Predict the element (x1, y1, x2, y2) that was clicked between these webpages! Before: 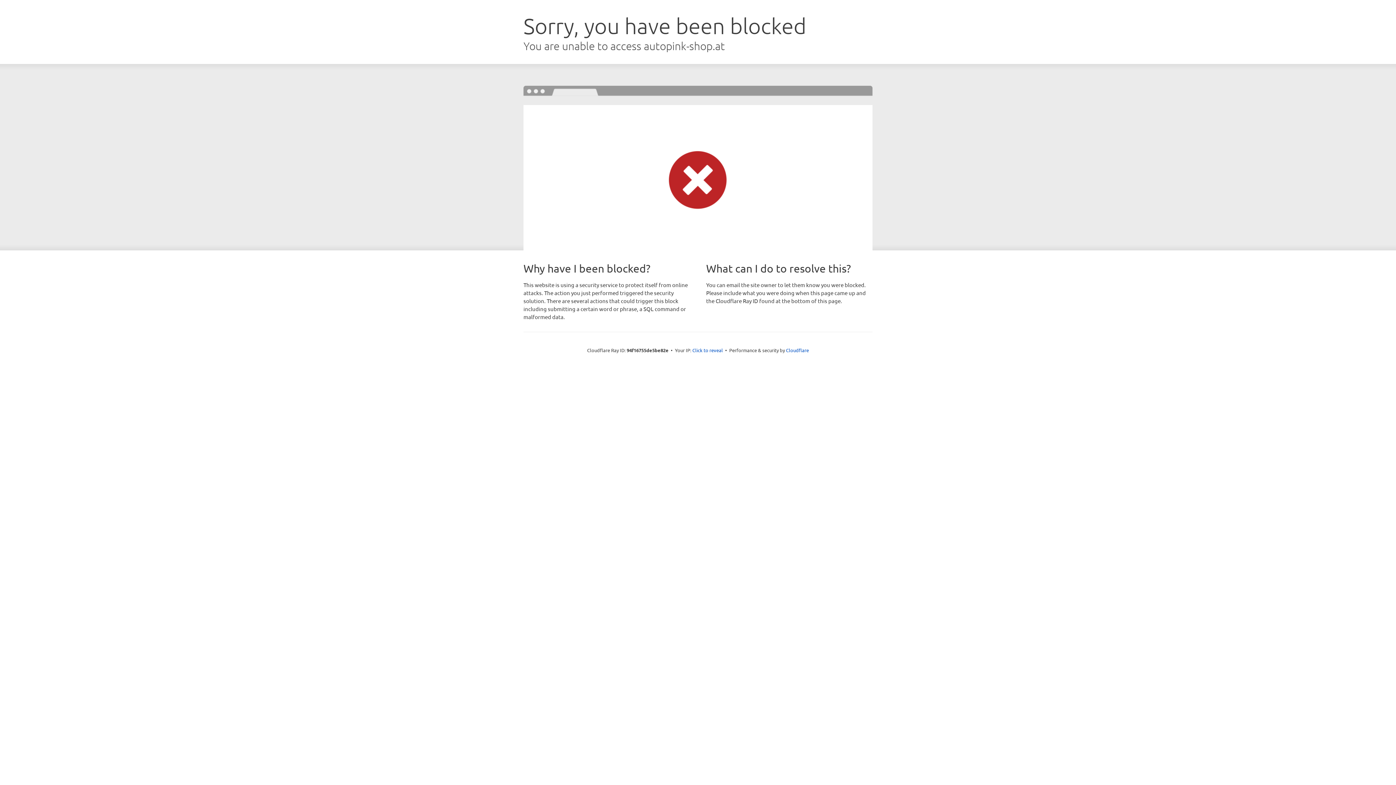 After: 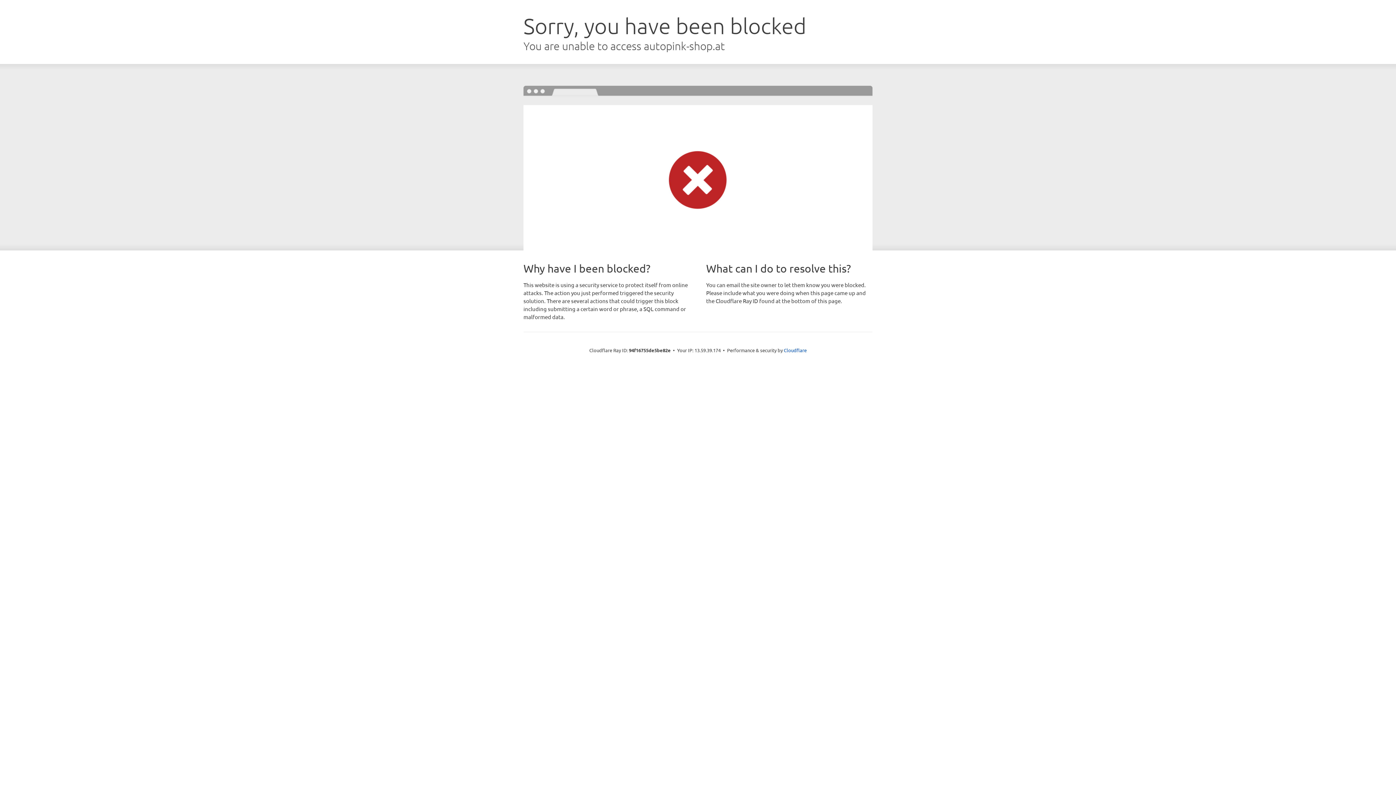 Action: label: Click to reveal bbox: (692, 346, 723, 353)